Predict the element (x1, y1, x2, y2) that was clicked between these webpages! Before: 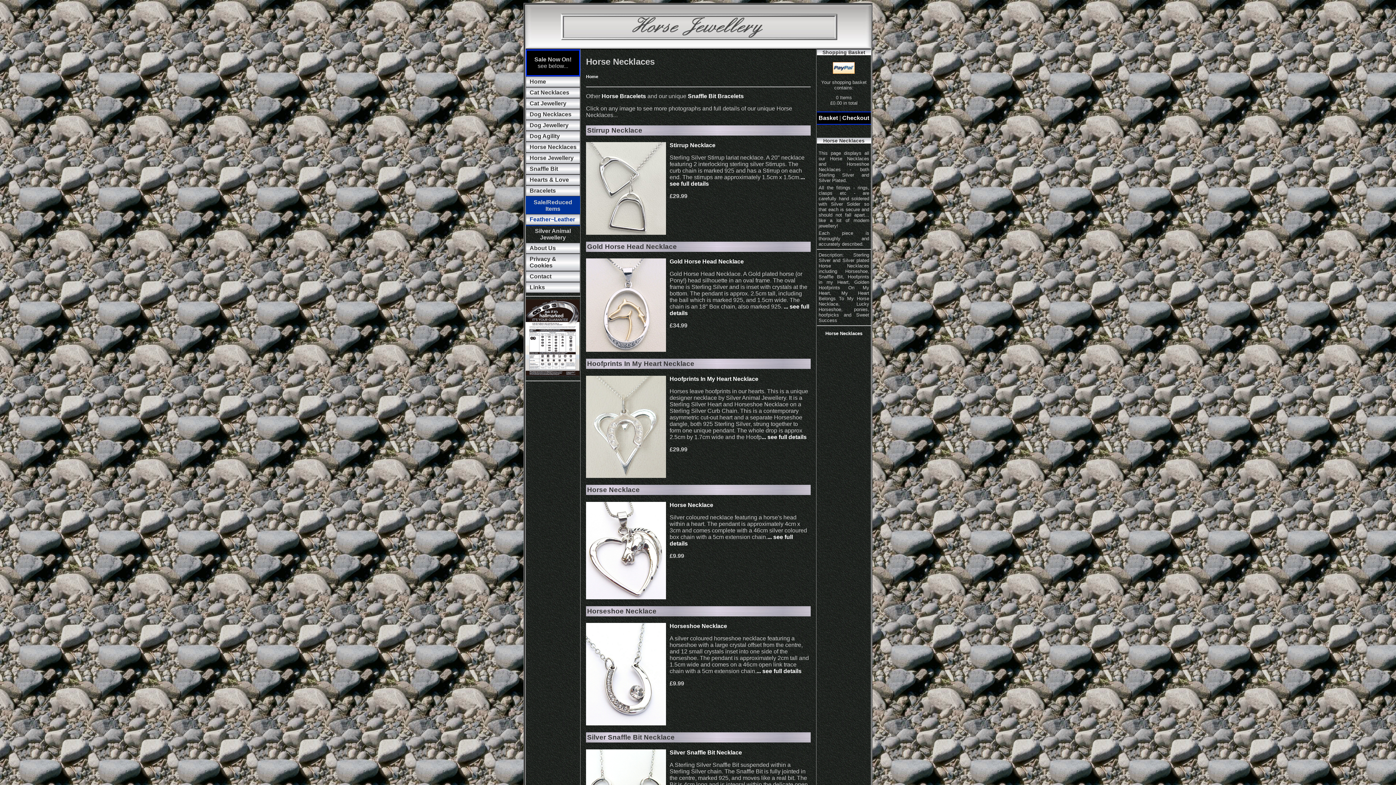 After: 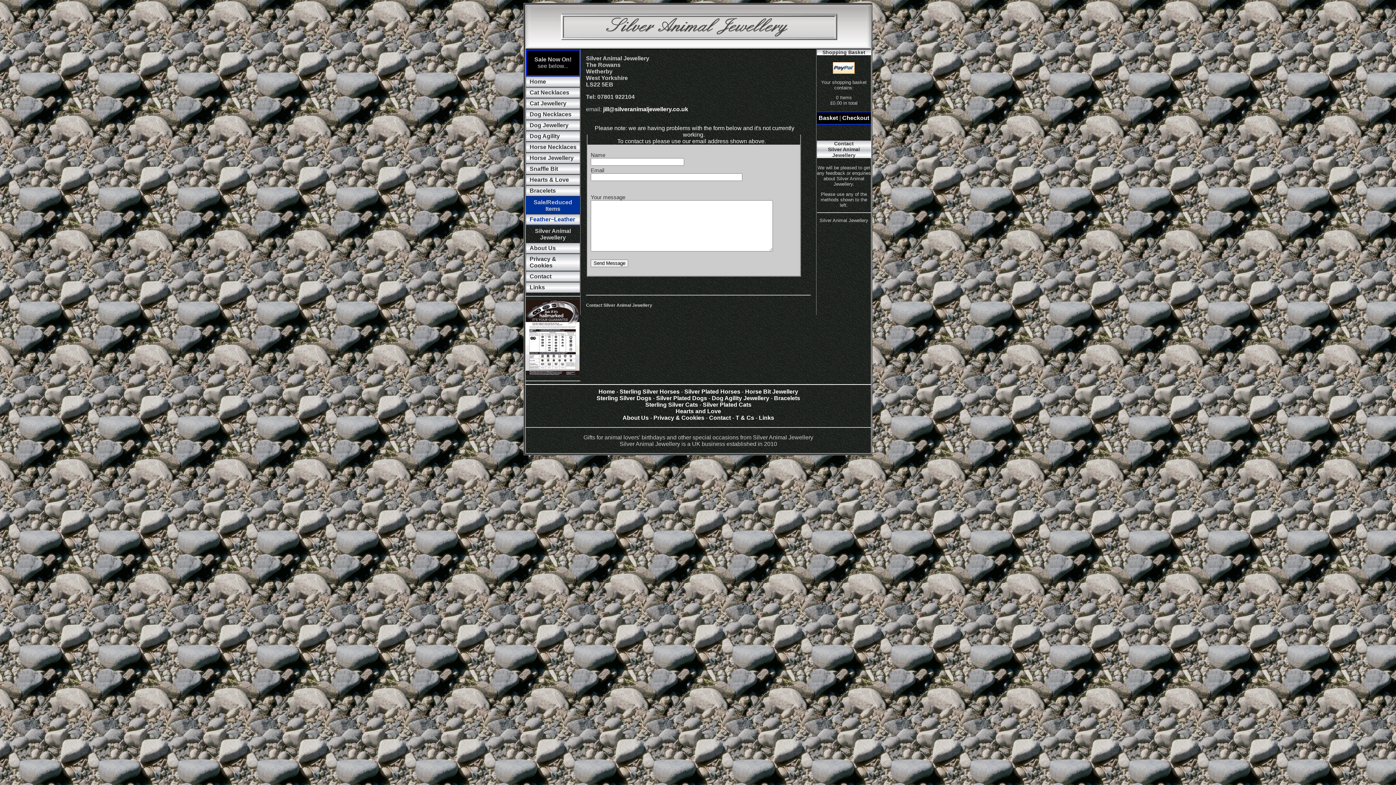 Action: label: Contact bbox: (525, 271, 580, 282)